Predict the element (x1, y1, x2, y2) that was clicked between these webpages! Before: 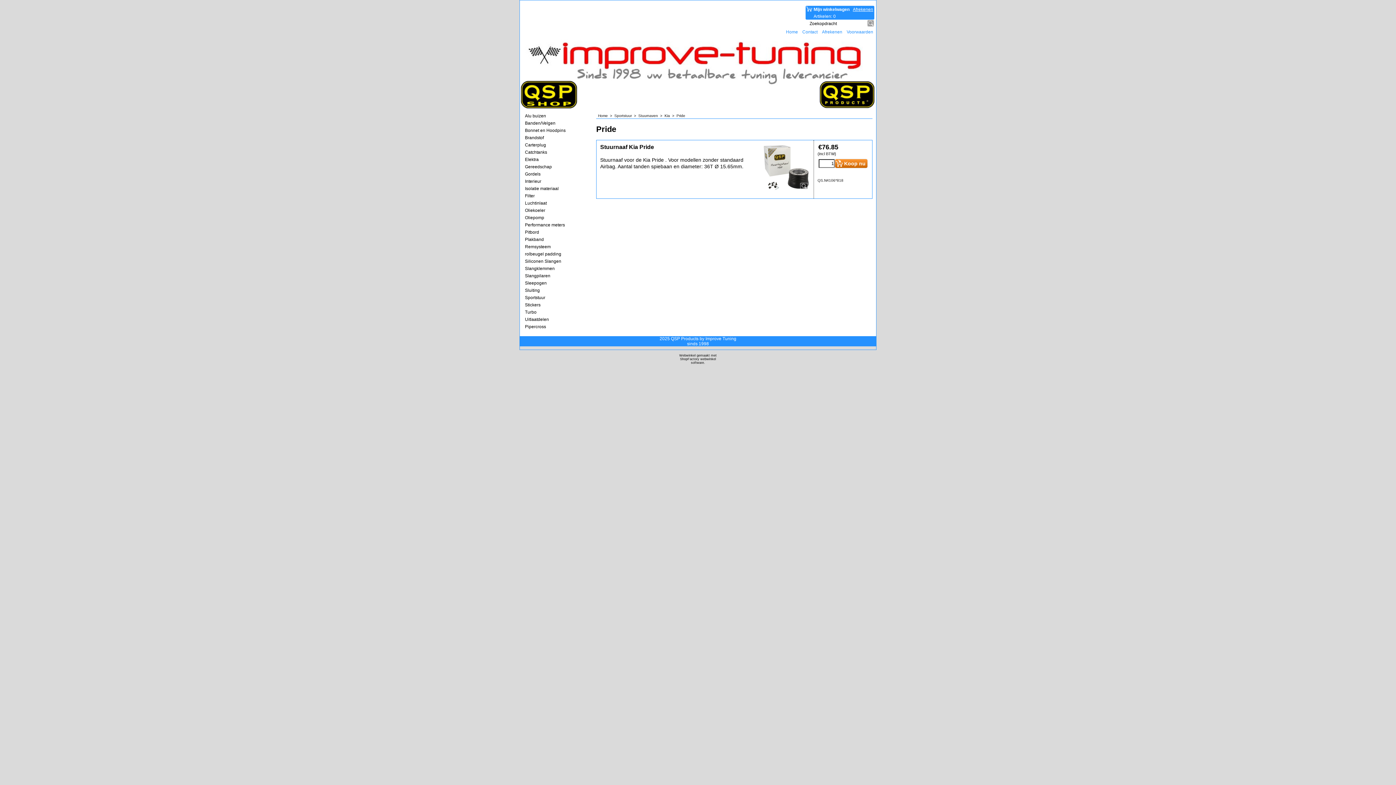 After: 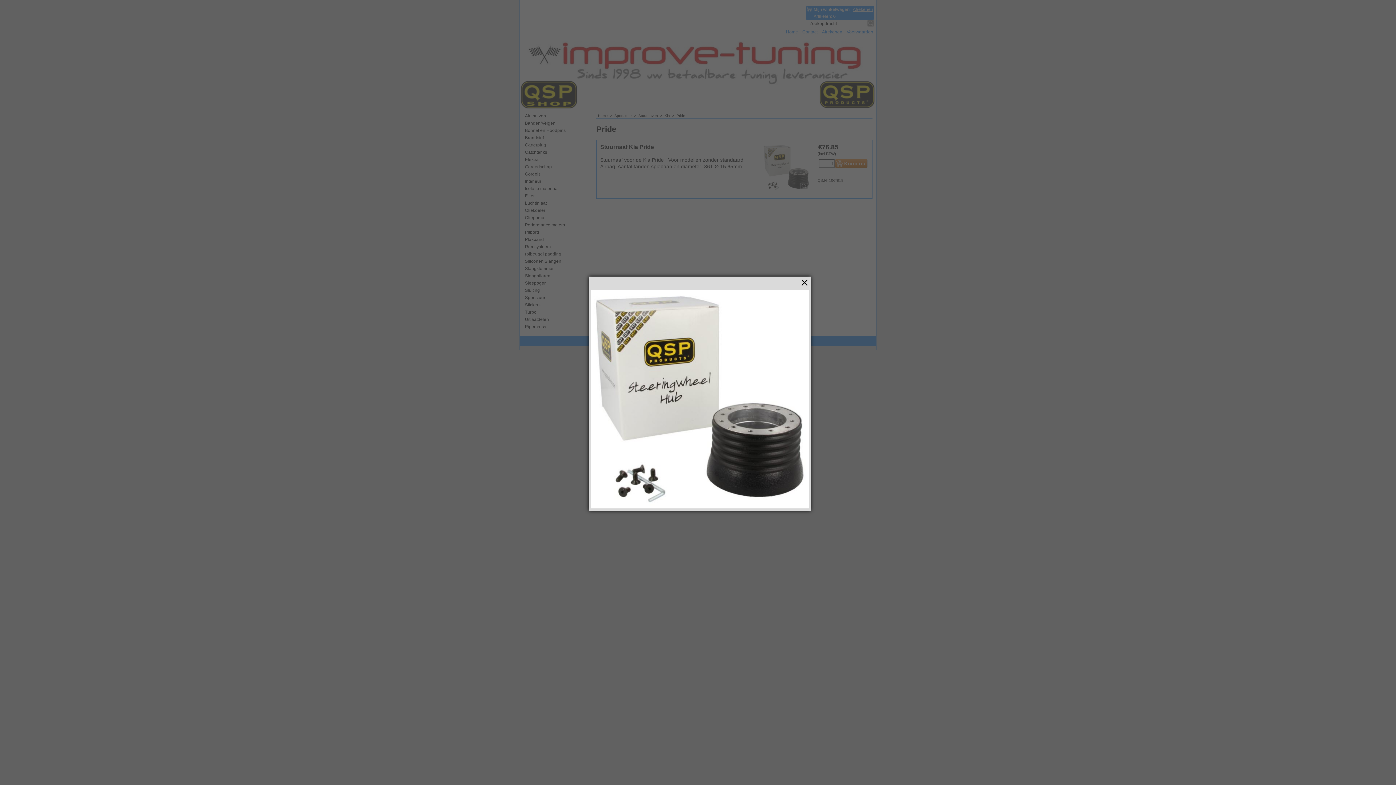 Action: bbox: (762, 144, 810, 191)